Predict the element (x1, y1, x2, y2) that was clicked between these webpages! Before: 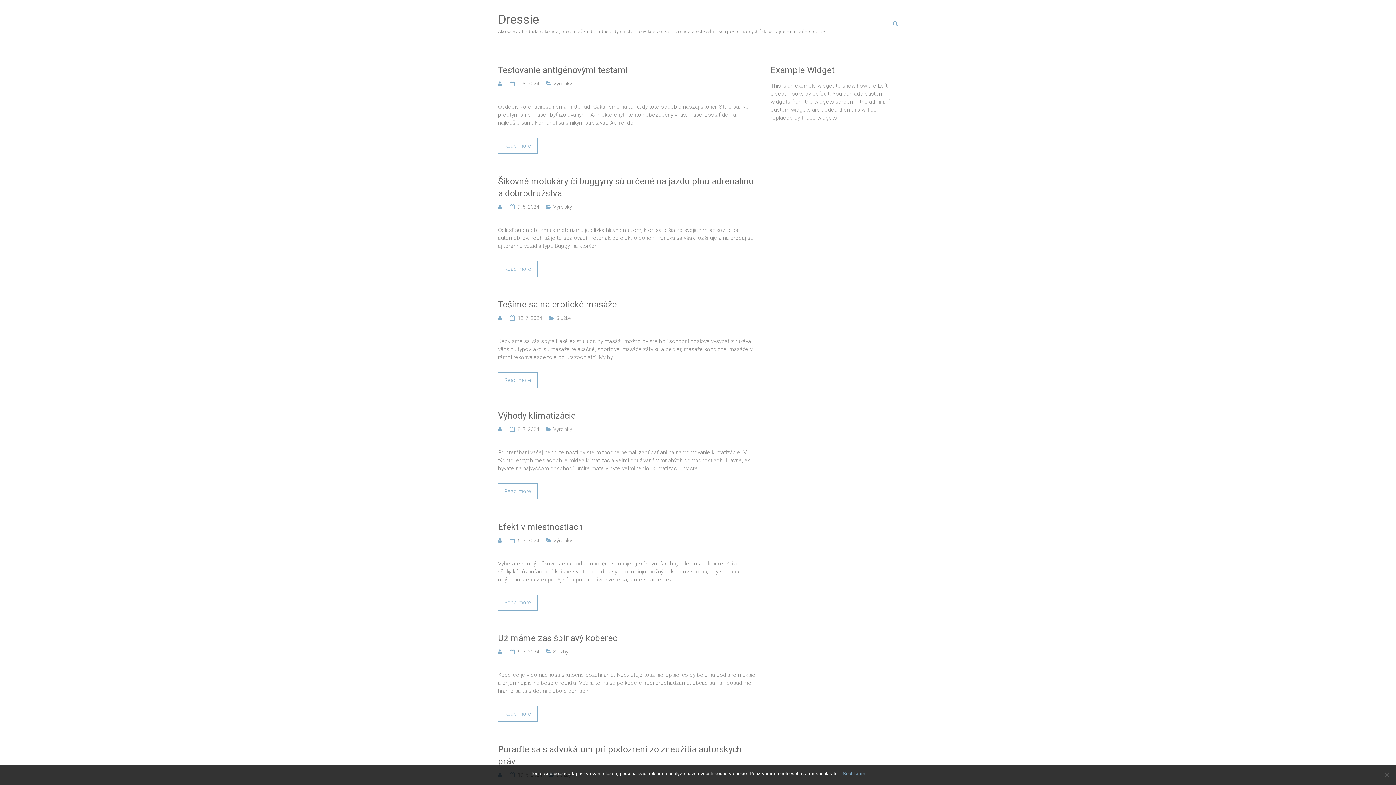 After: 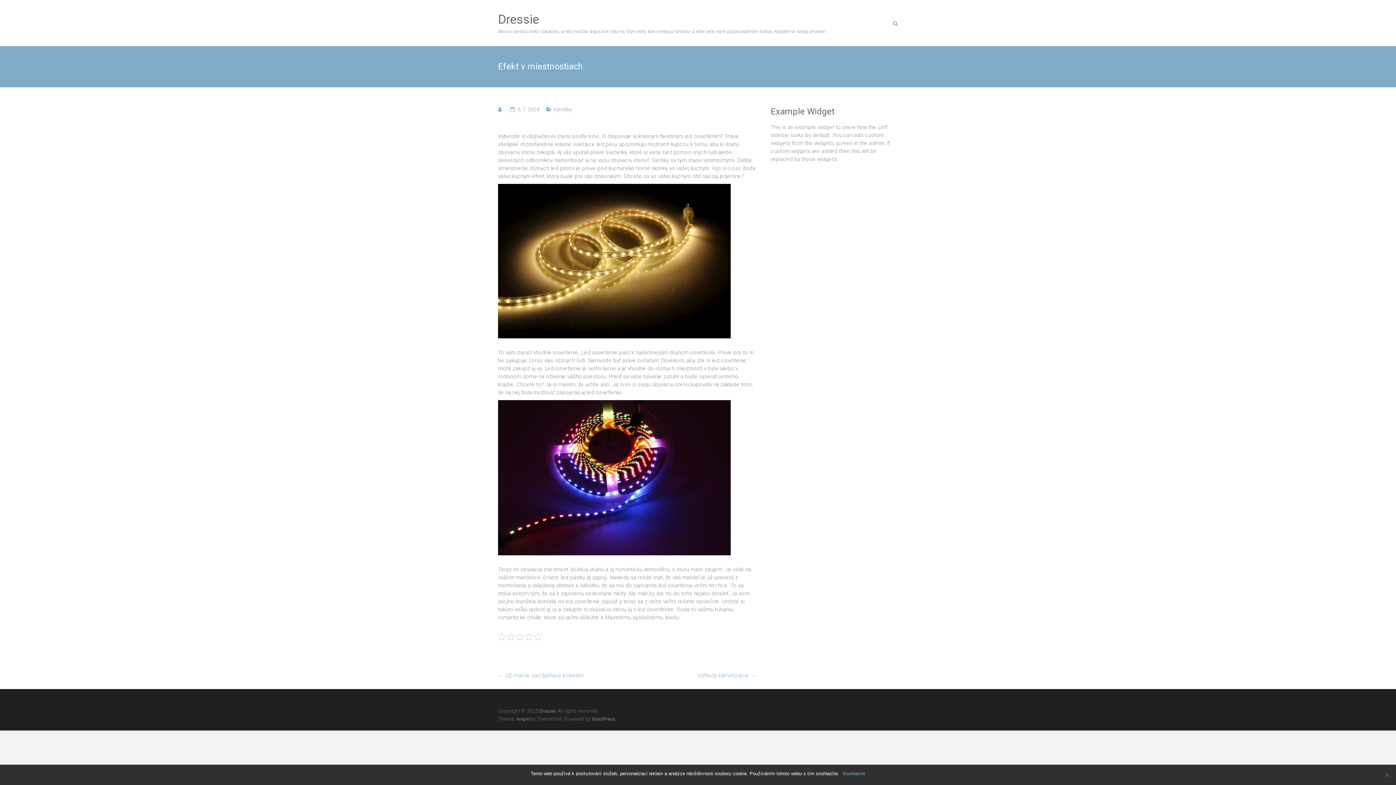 Action: label: 6. 7. 2024 bbox: (517, 537, 539, 543)